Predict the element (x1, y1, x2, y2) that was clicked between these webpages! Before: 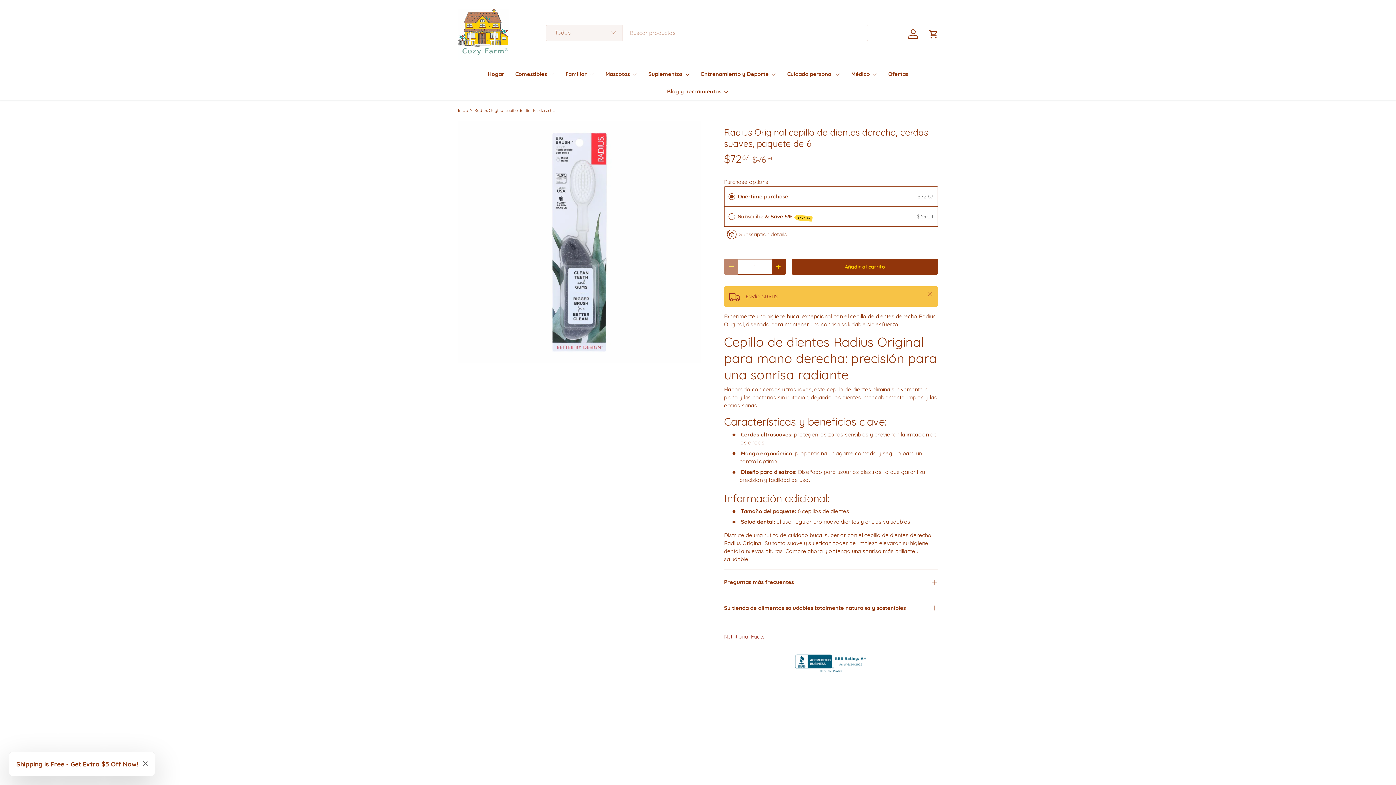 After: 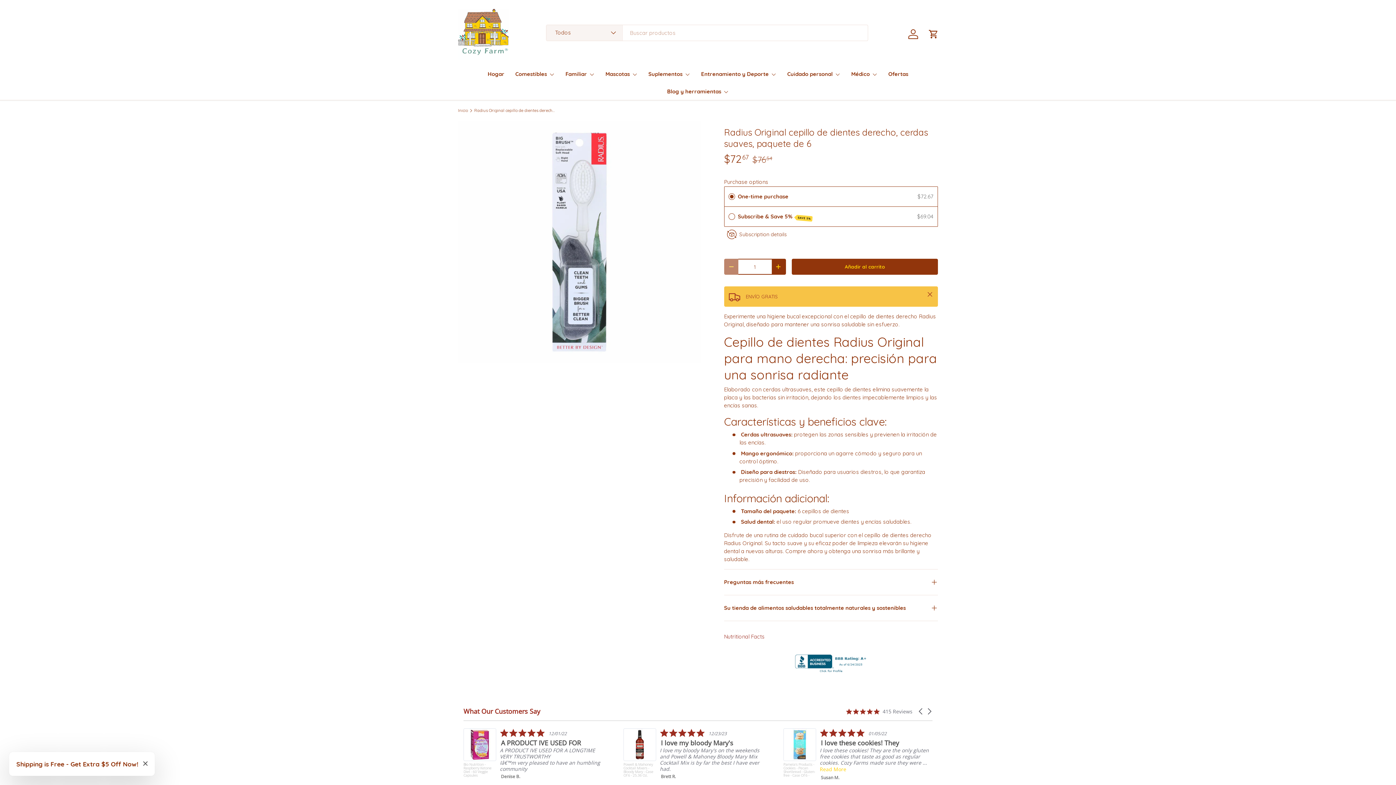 Action: bbox: (793, 653, 869, 660)